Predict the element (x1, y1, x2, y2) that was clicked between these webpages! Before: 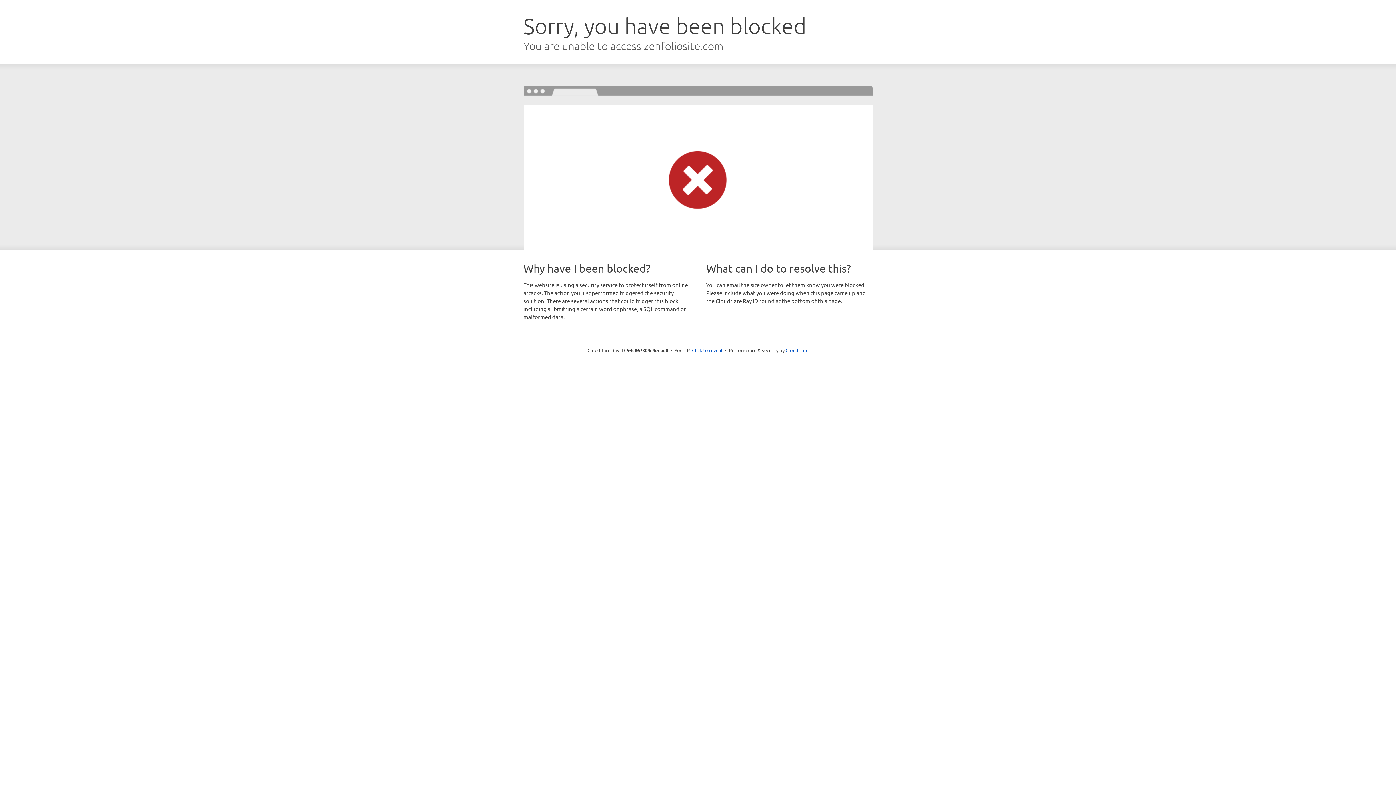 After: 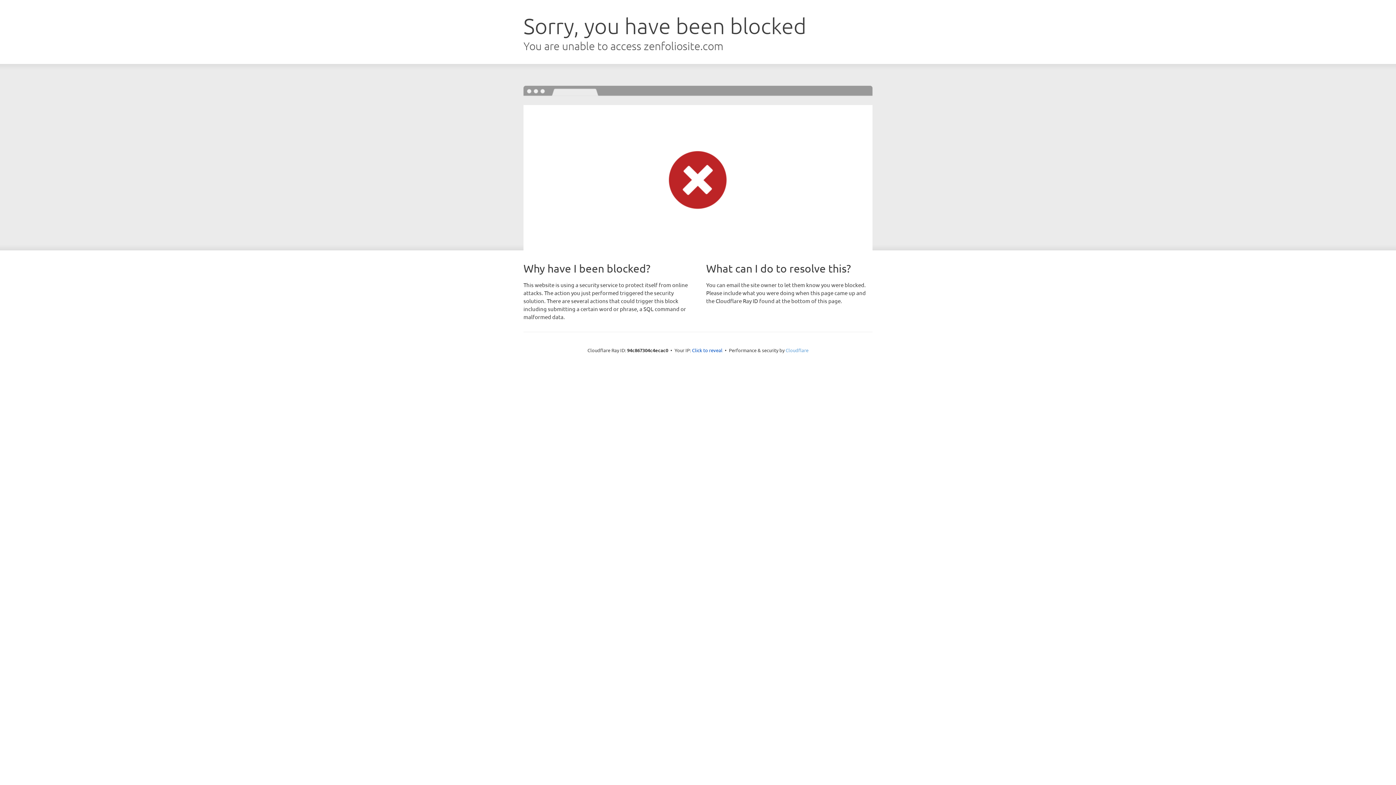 Action: label: Cloudflare bbox: (785, 347, 808, 353)